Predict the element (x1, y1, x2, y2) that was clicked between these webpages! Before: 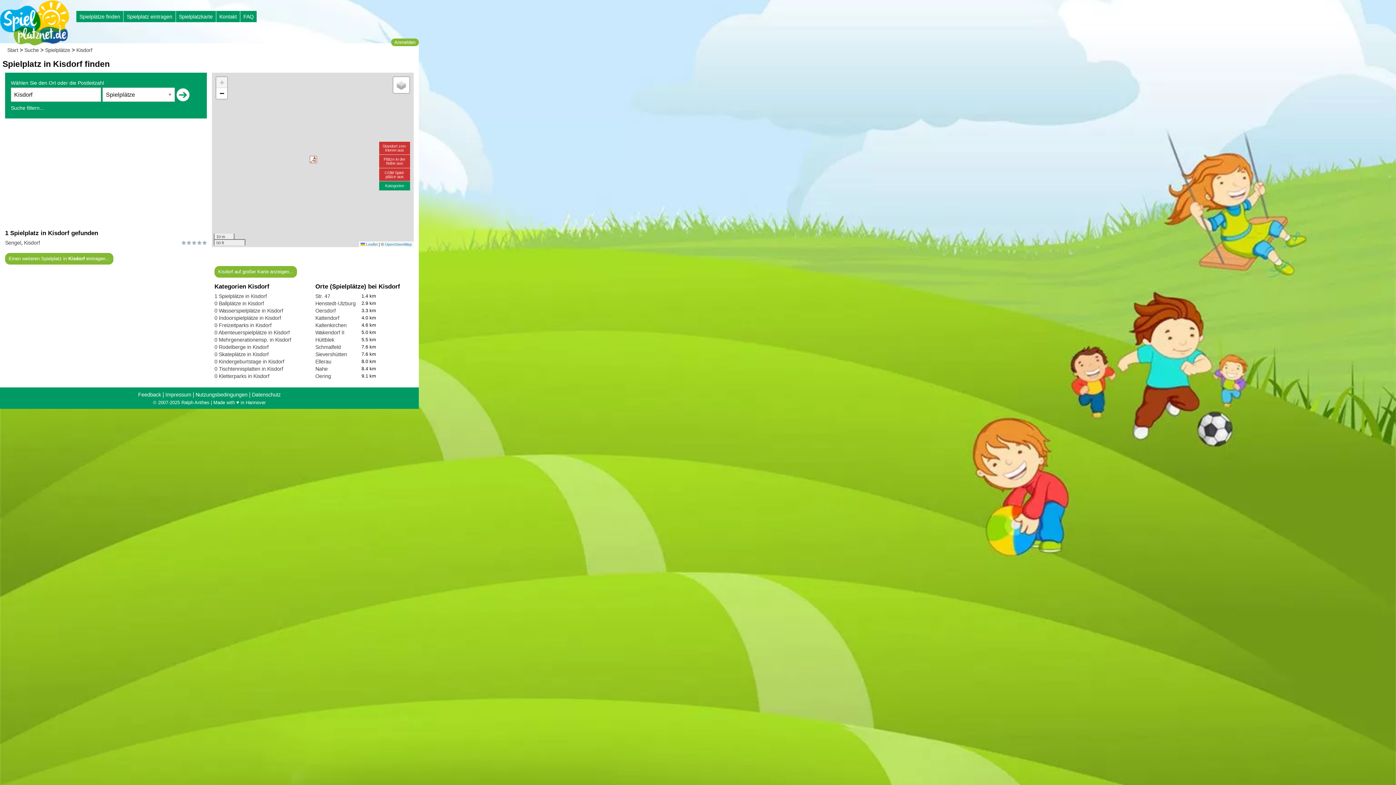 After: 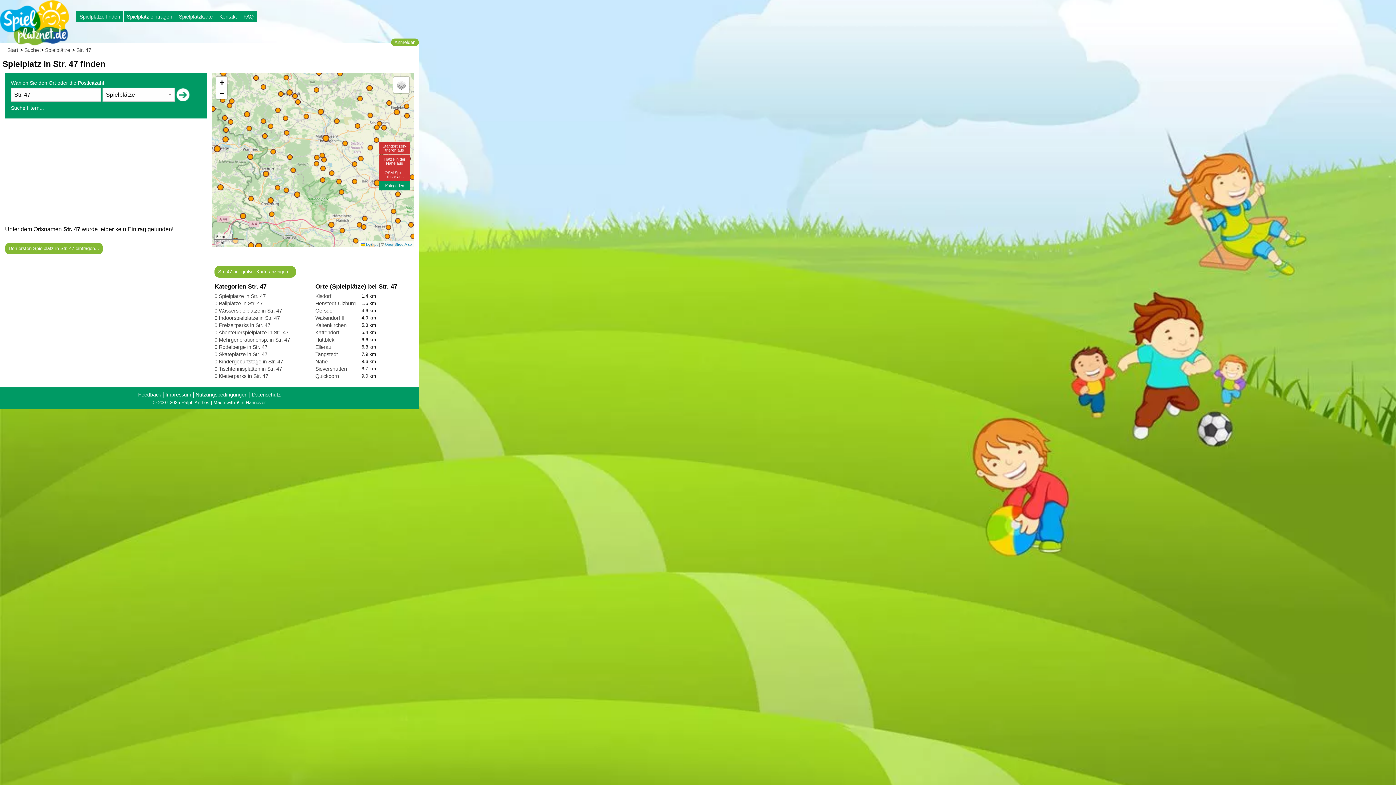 Action: bbox: (315, 293, 330, 299) label: Str. 47